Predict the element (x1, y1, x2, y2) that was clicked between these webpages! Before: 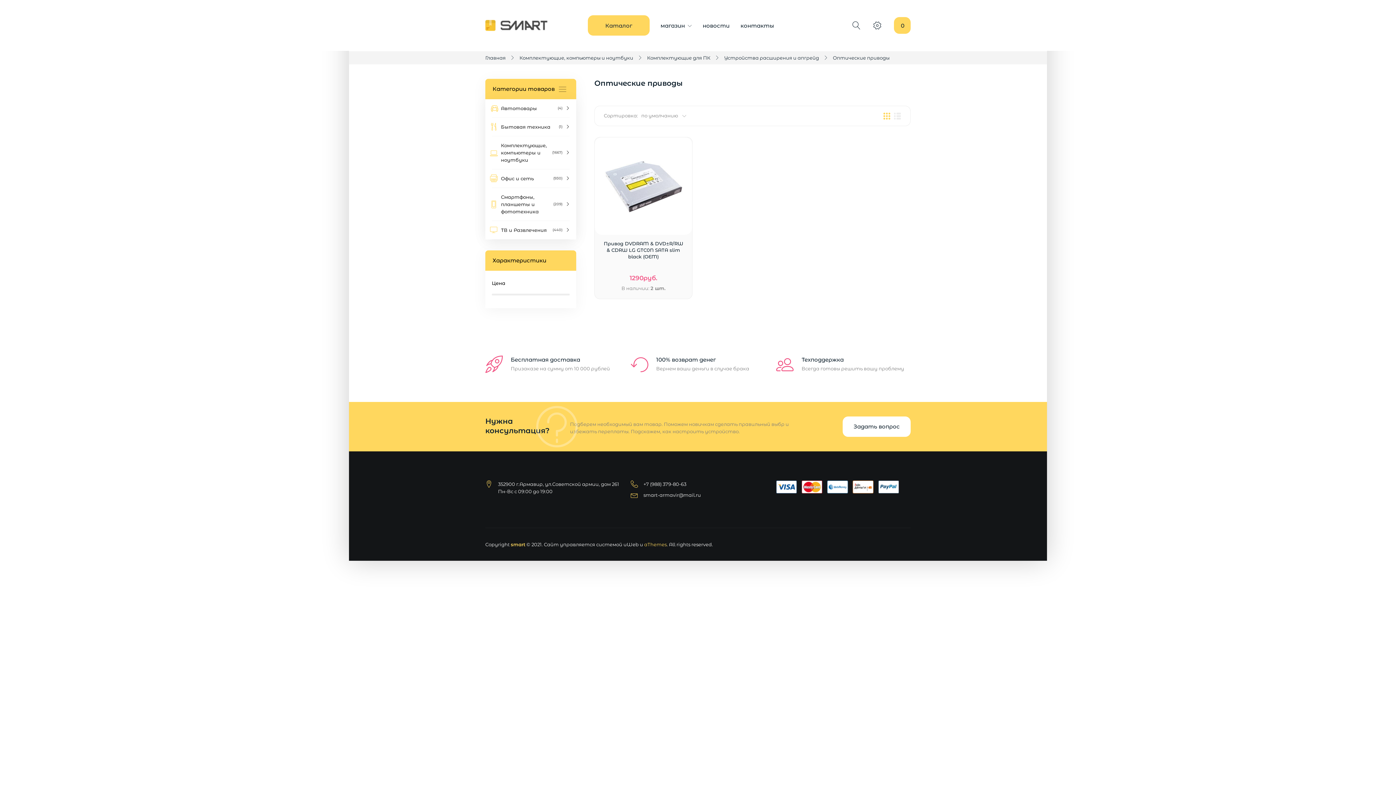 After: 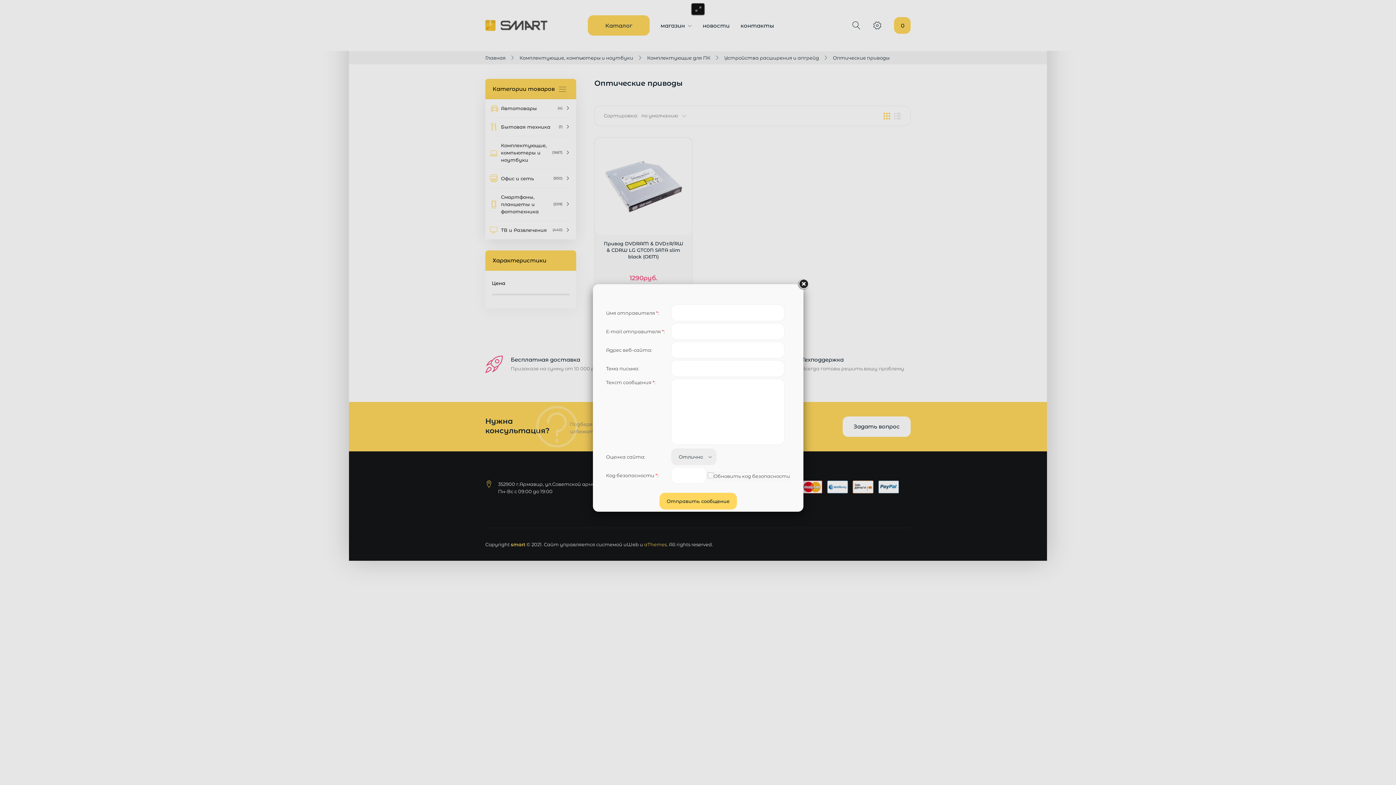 Action: bbox: (842, 416, 910, 437) label: Задать вопрос